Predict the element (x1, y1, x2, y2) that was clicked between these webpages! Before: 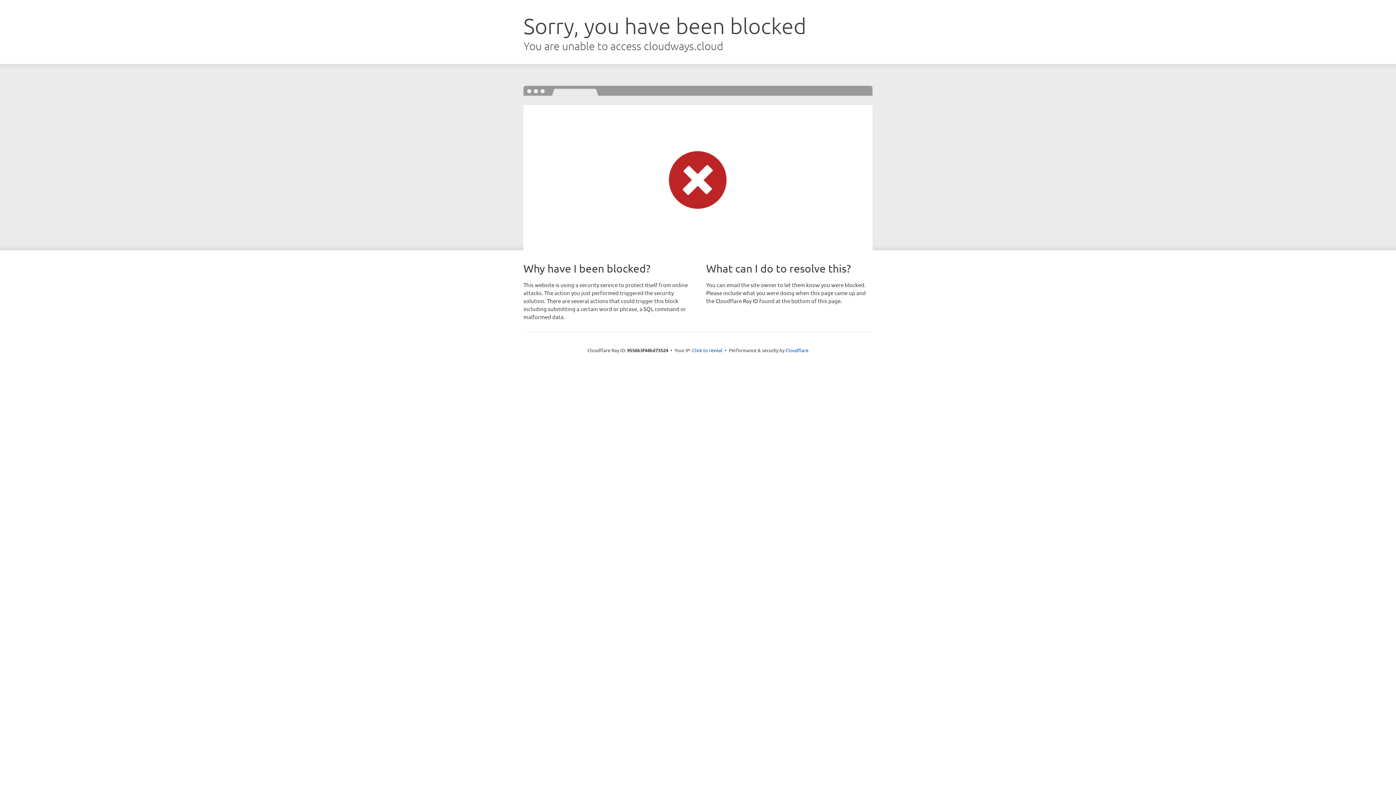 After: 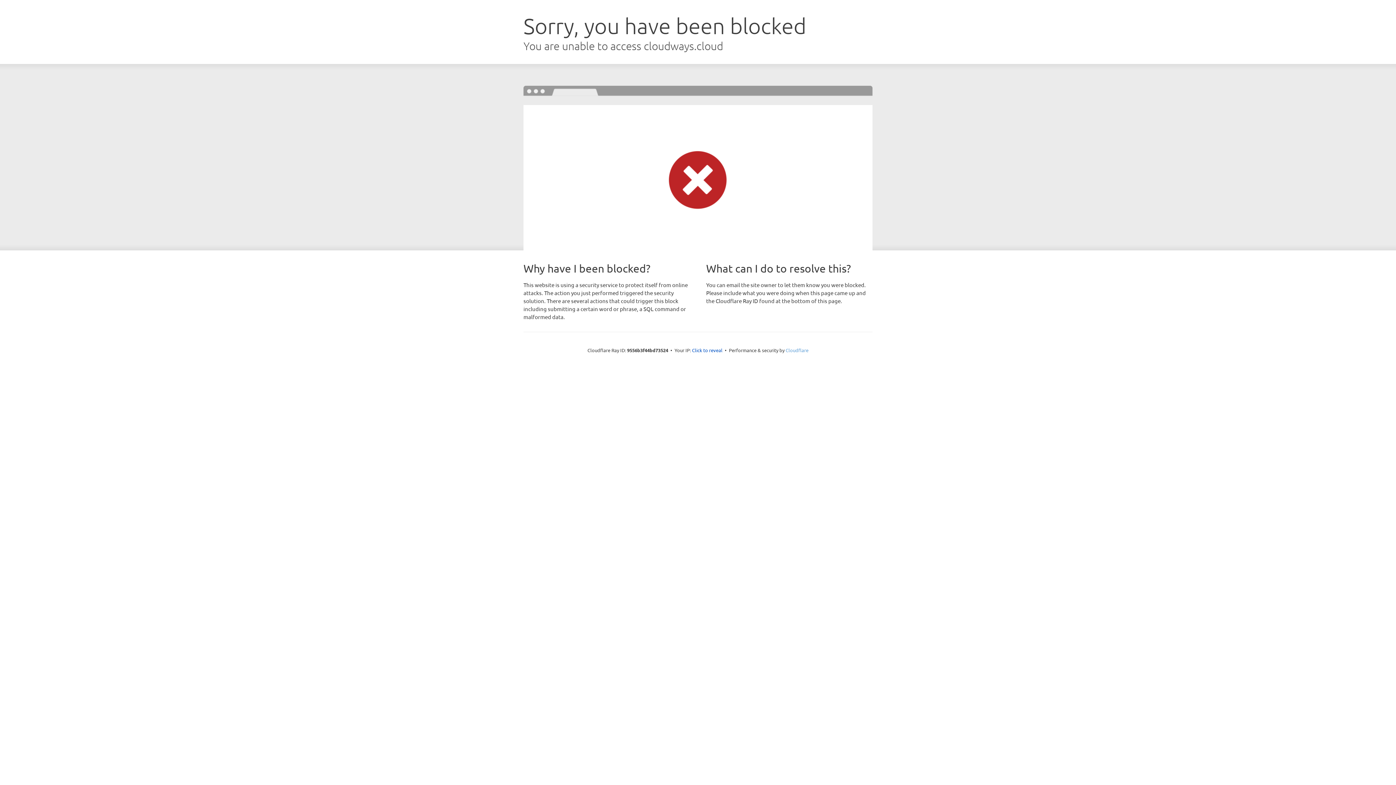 Action: bbox: (785, 347, 808, 353) label: Cloudflare